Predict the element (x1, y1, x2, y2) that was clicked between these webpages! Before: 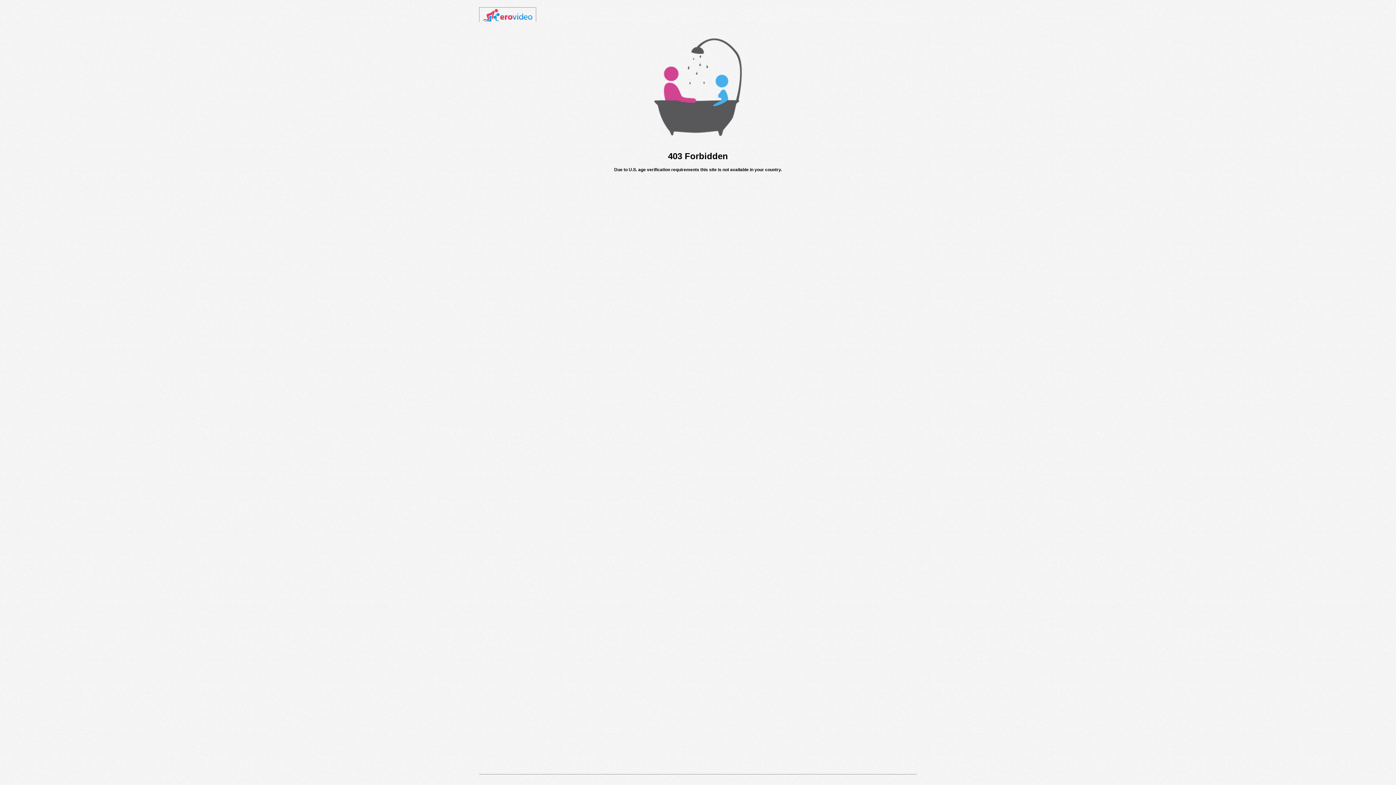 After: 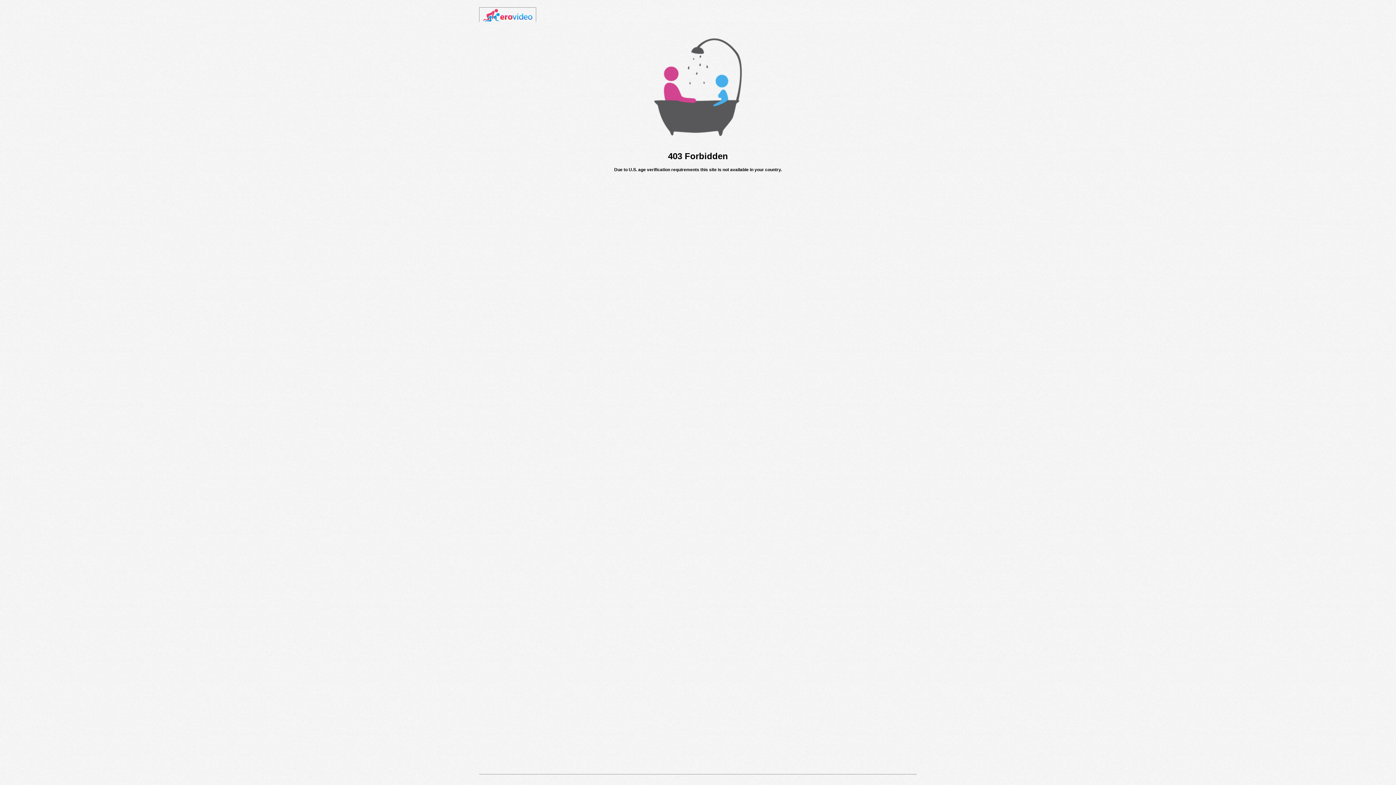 Action: bbox: (482, 18, 532, 23)